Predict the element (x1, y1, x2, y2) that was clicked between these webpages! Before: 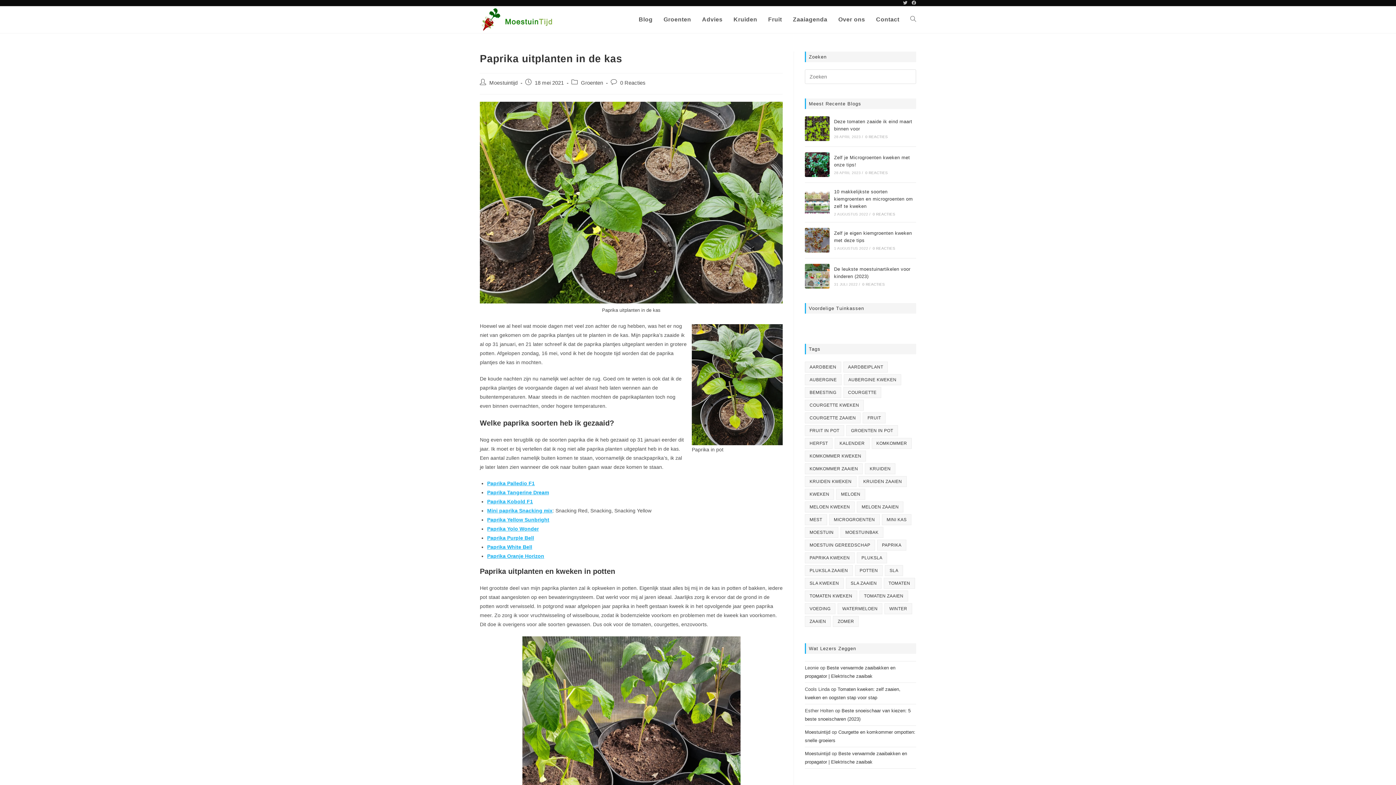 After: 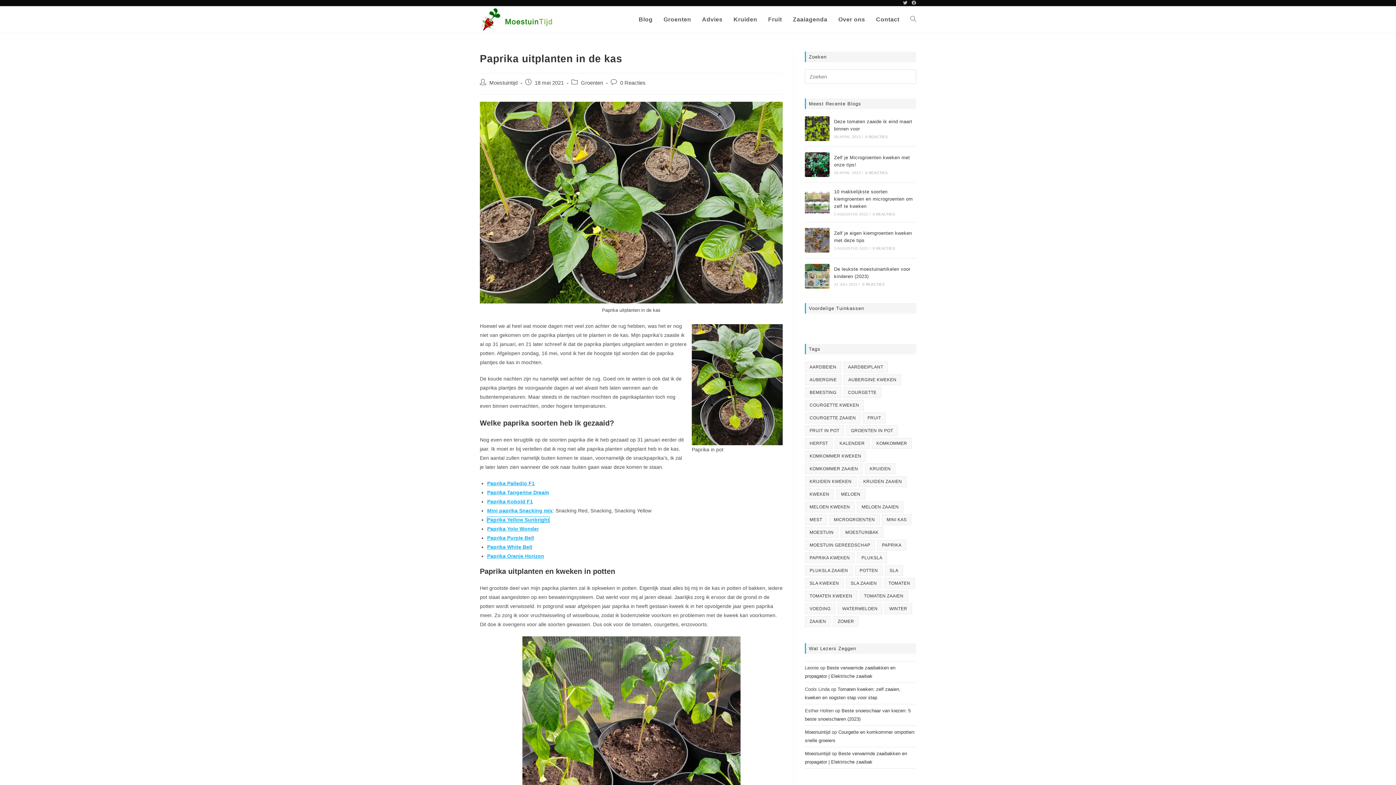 Action: bbox: (487, 517, 549, 522) label: Paprika Yellow Sunbright